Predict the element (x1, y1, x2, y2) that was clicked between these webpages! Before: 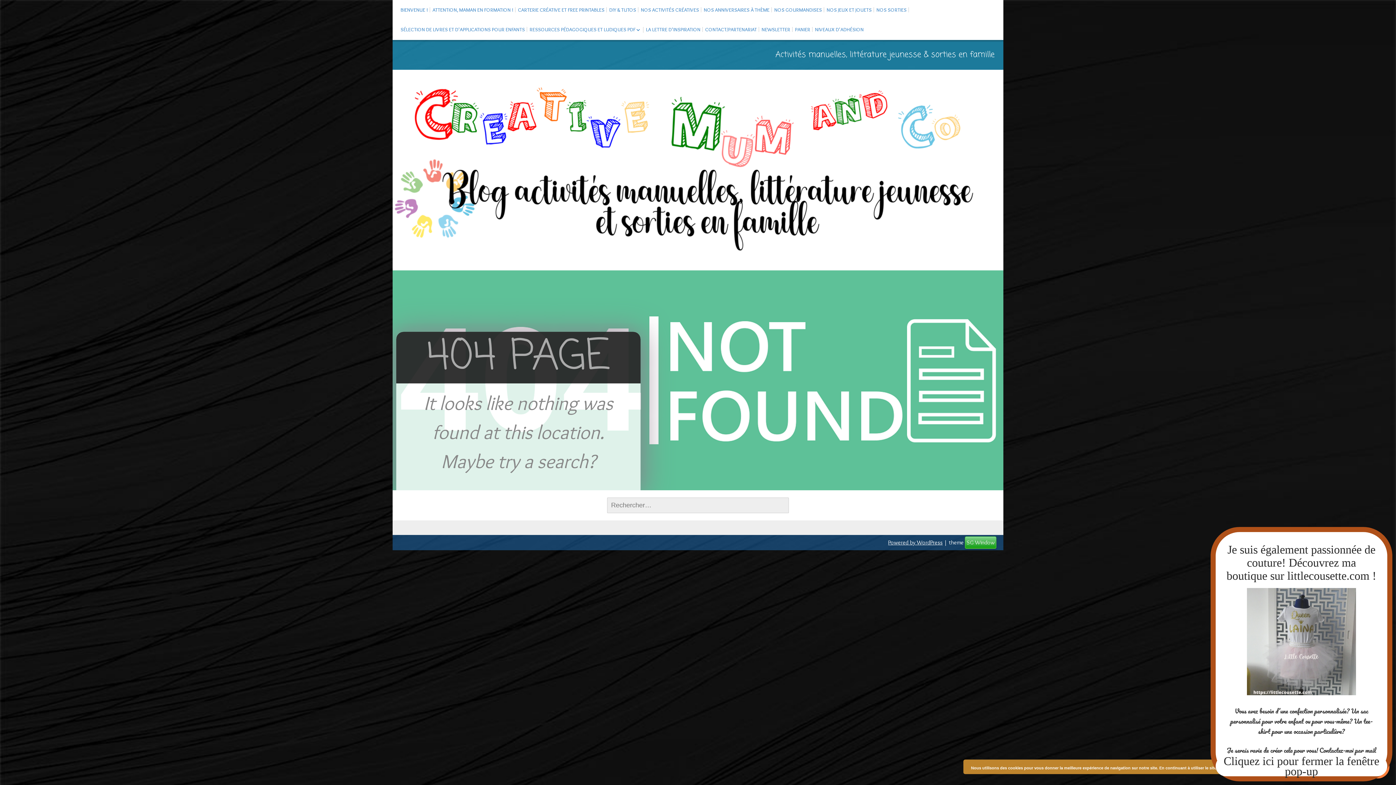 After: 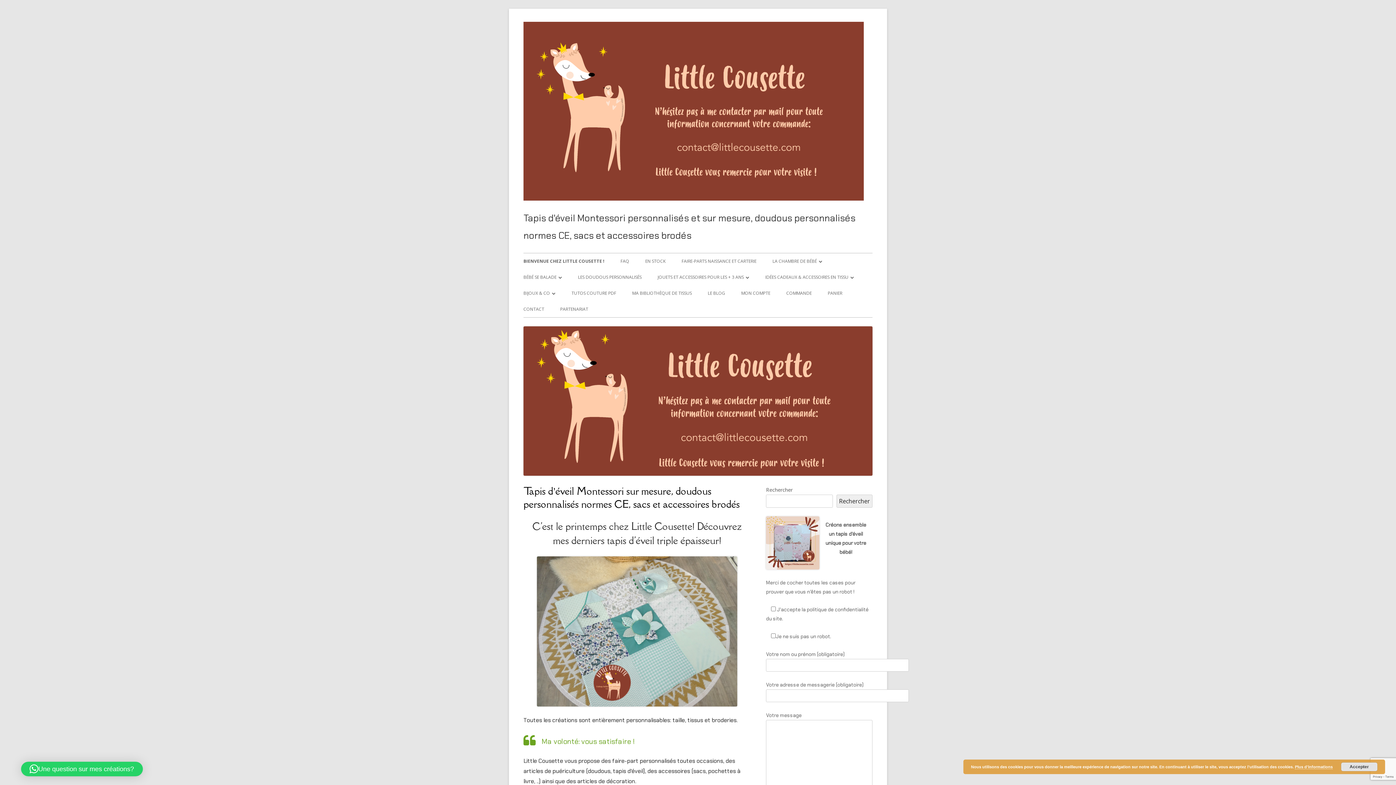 Action: bbox: (1226, 588, 1376, 697)